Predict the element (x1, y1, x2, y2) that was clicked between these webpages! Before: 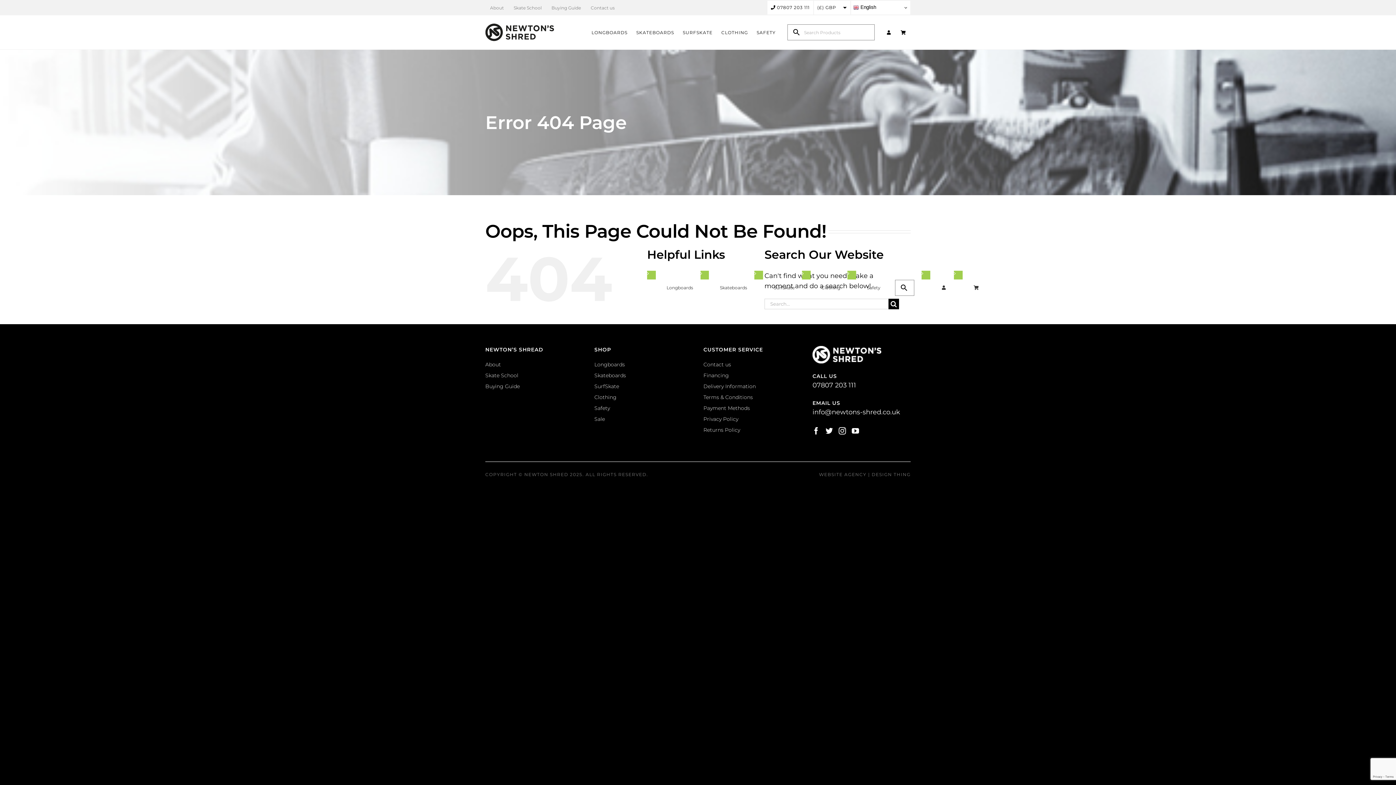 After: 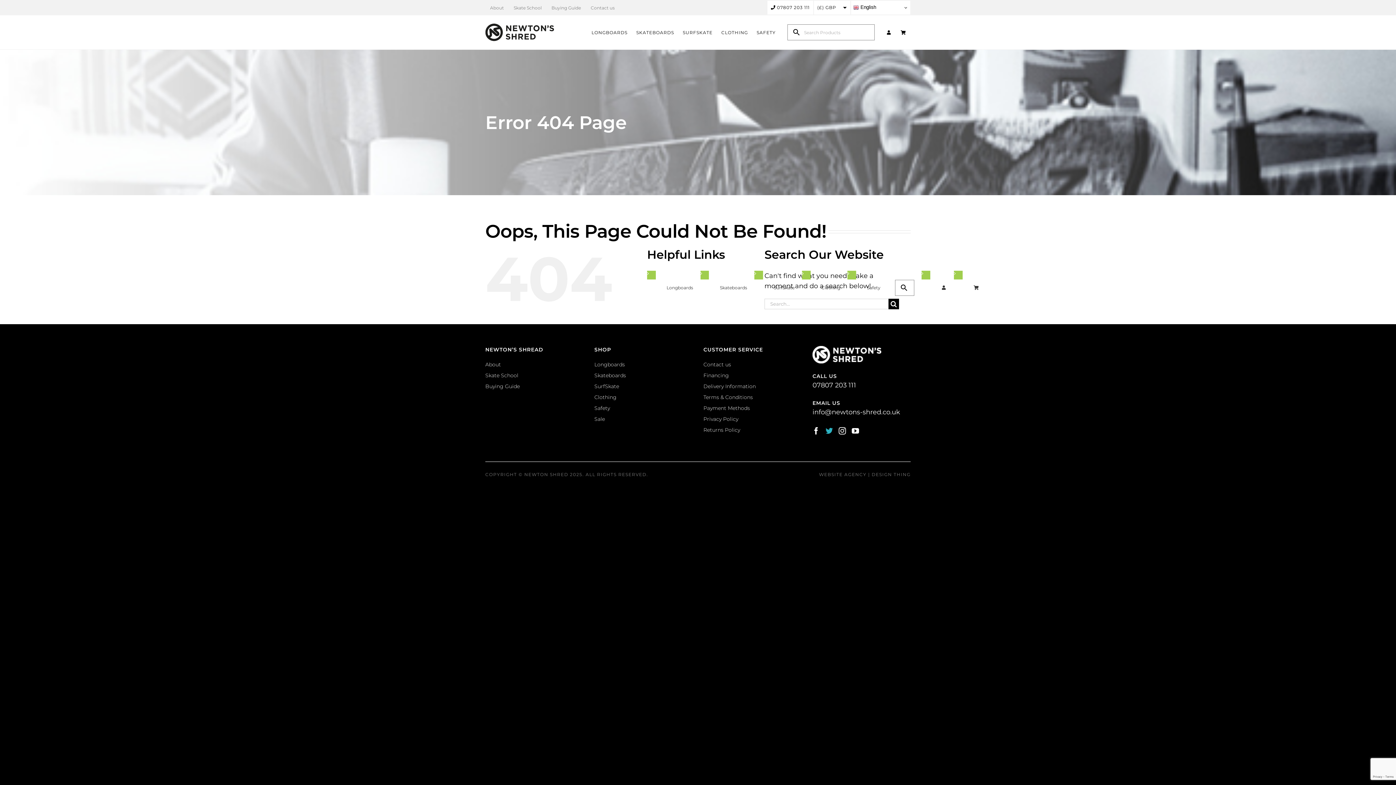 Action: label: Twitter bbox: (825, 427, 833, 434)